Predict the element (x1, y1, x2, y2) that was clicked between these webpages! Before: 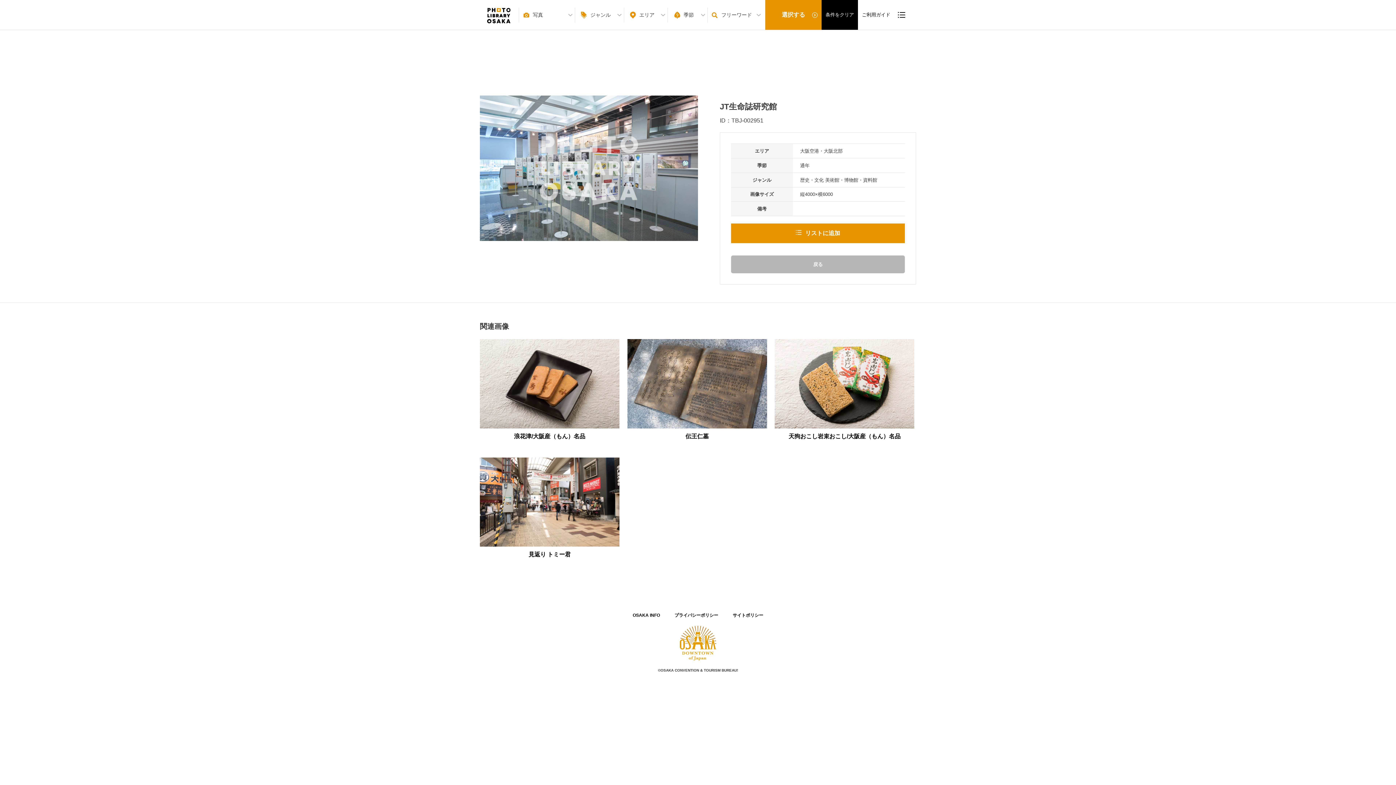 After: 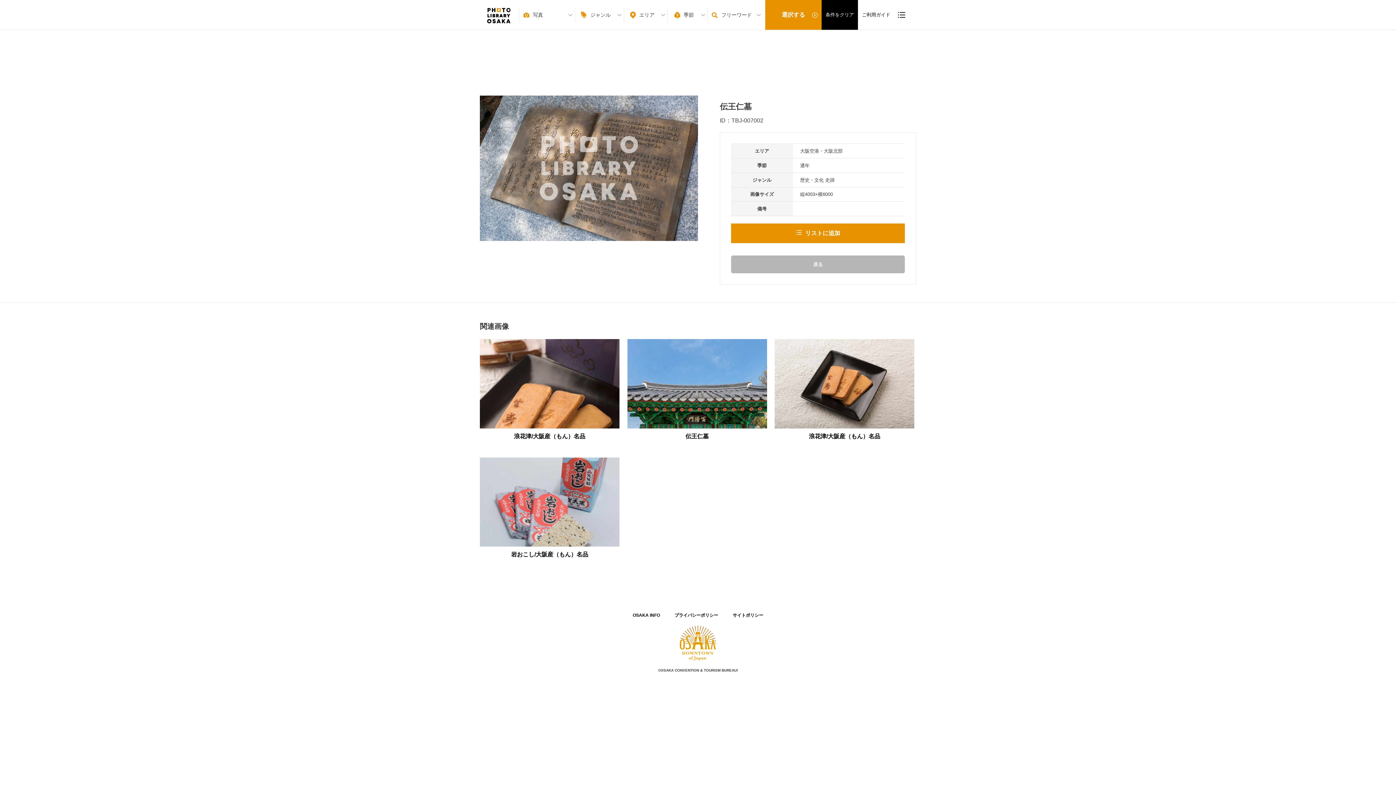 Action: label: 伝王仁墓 bbox: (627, 339, 767, 449)